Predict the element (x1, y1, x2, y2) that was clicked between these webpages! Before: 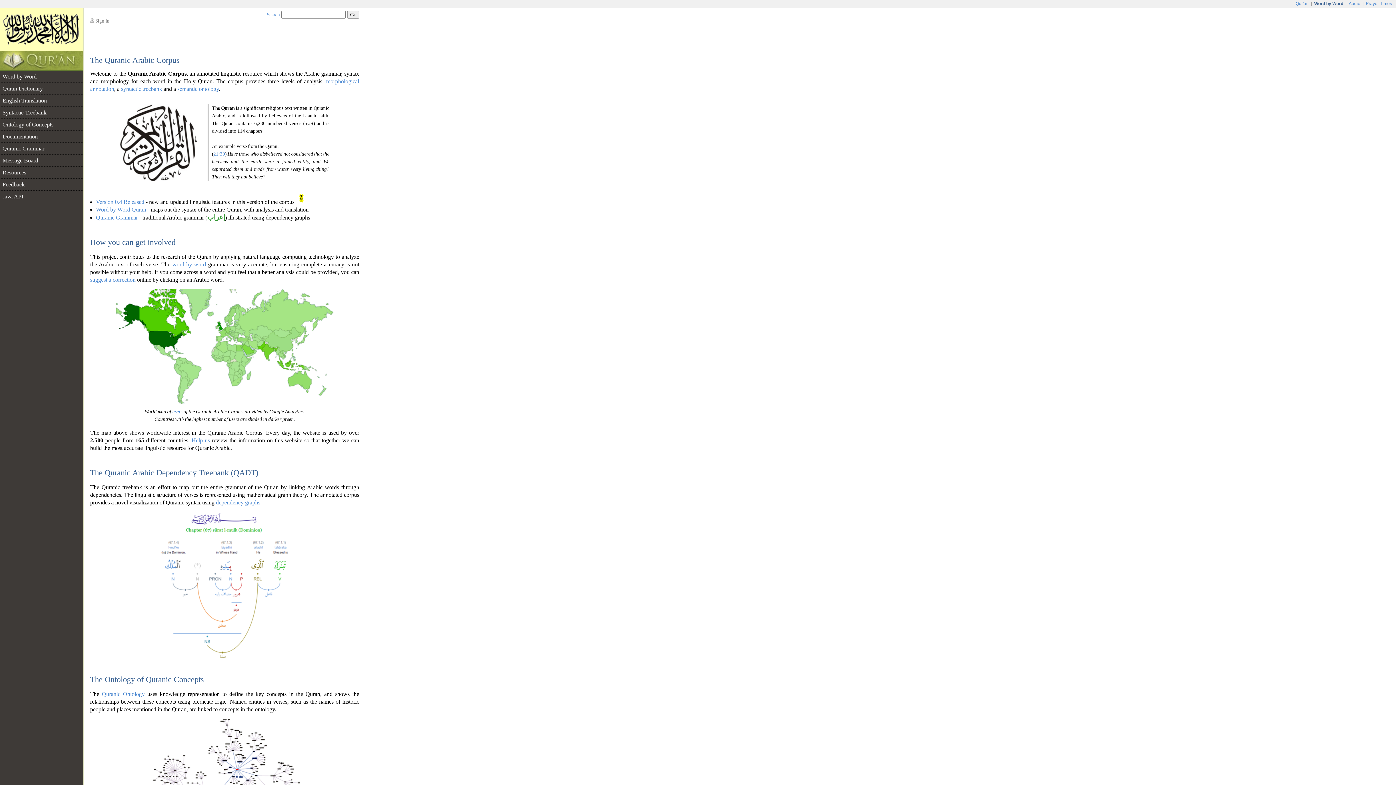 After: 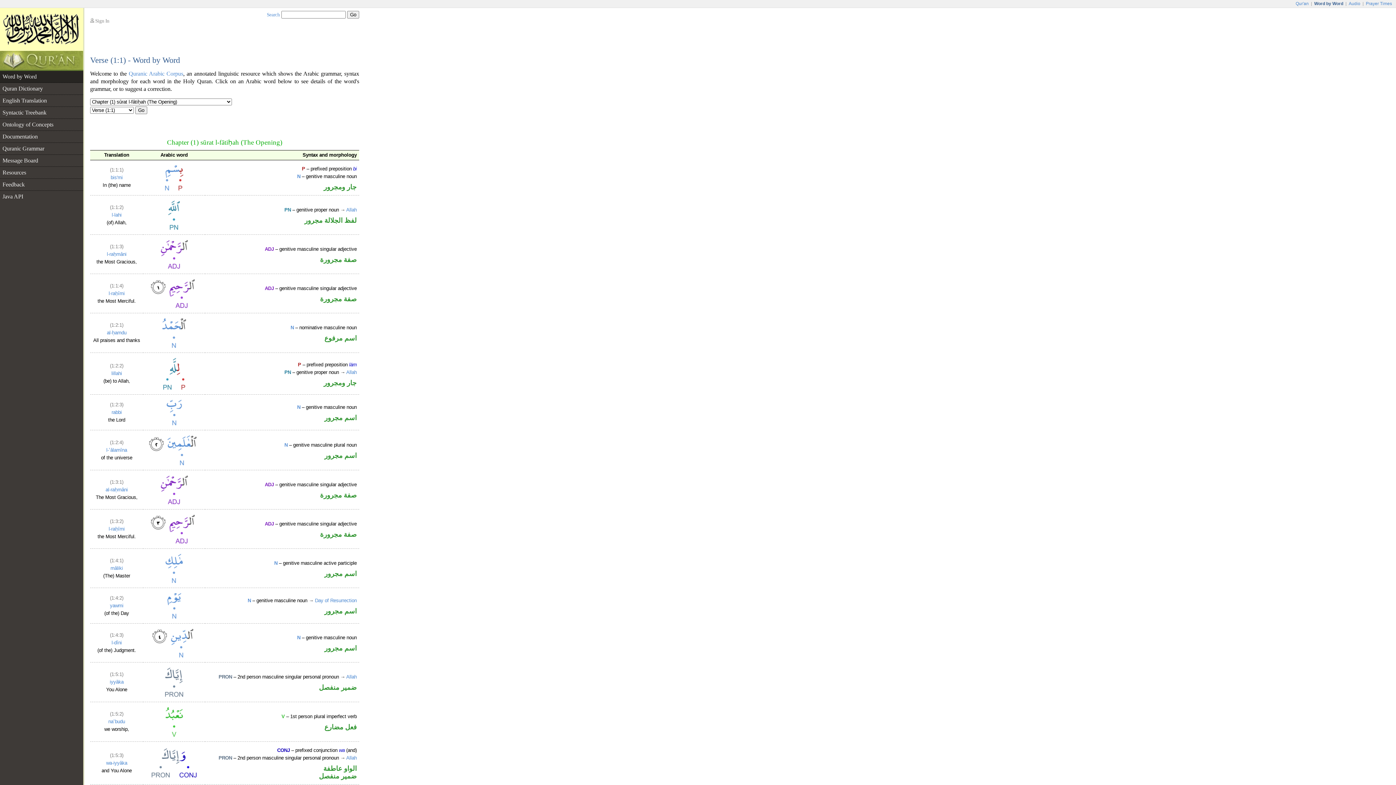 Action: bbox: (120, 176, 196, 182)